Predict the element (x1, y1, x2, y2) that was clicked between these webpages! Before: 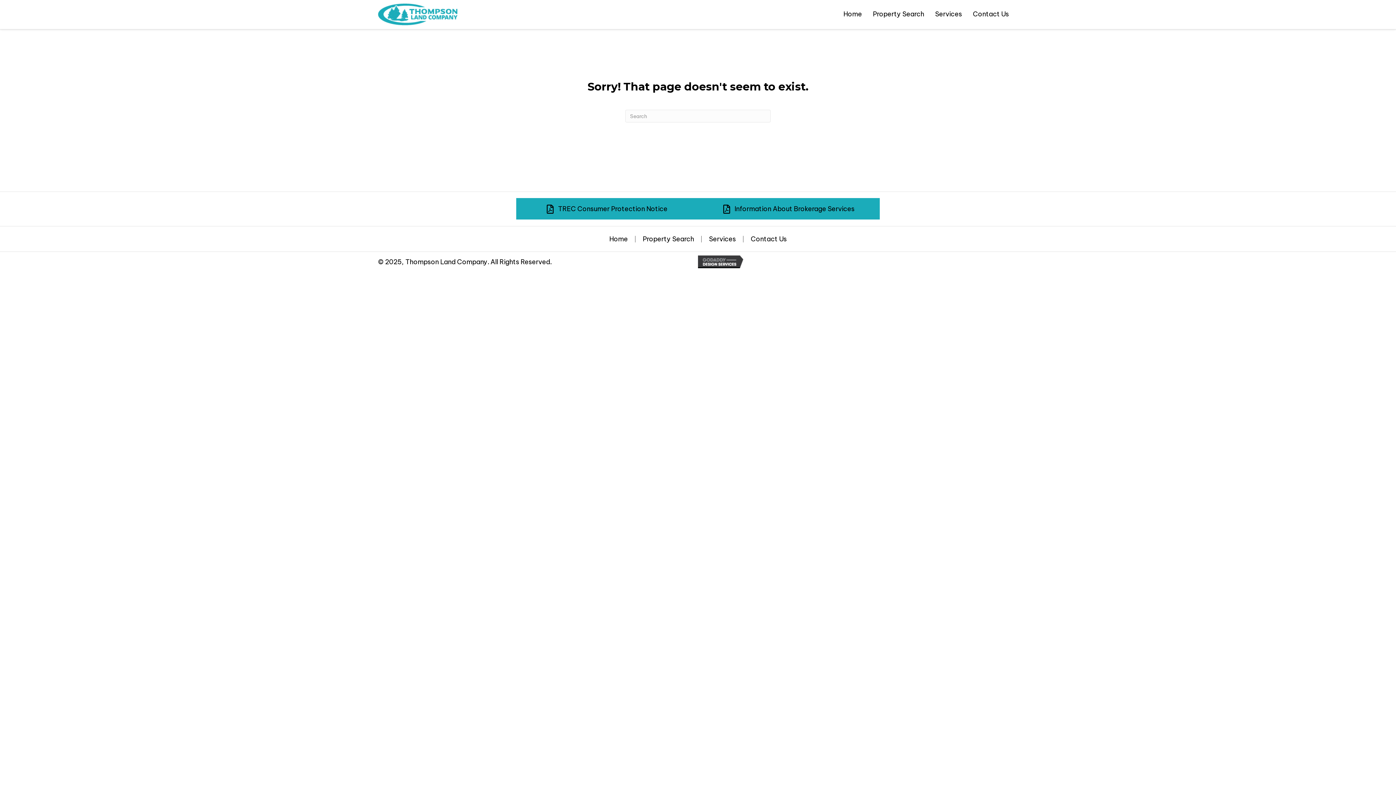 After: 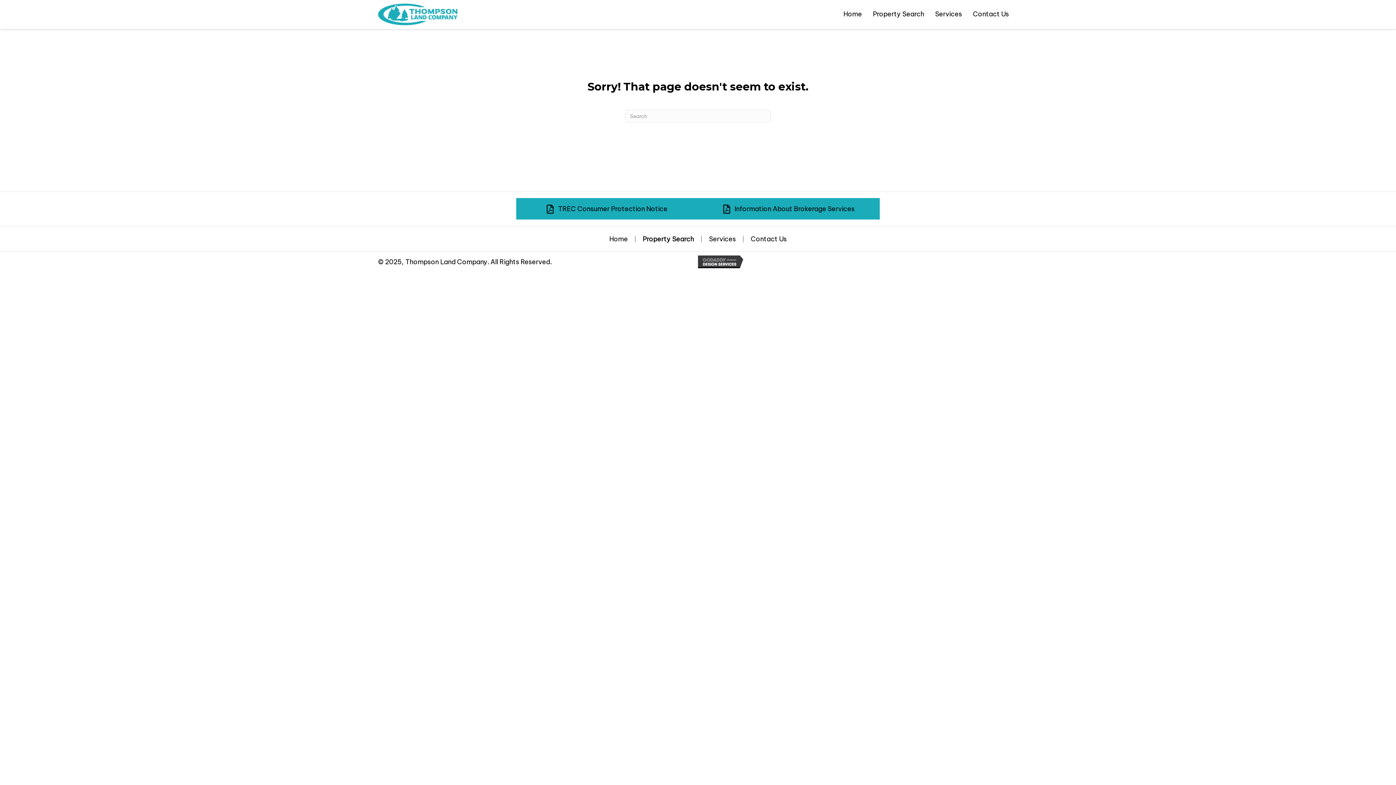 Action: bbox: (635, 236, 701, 242) label: Property Search